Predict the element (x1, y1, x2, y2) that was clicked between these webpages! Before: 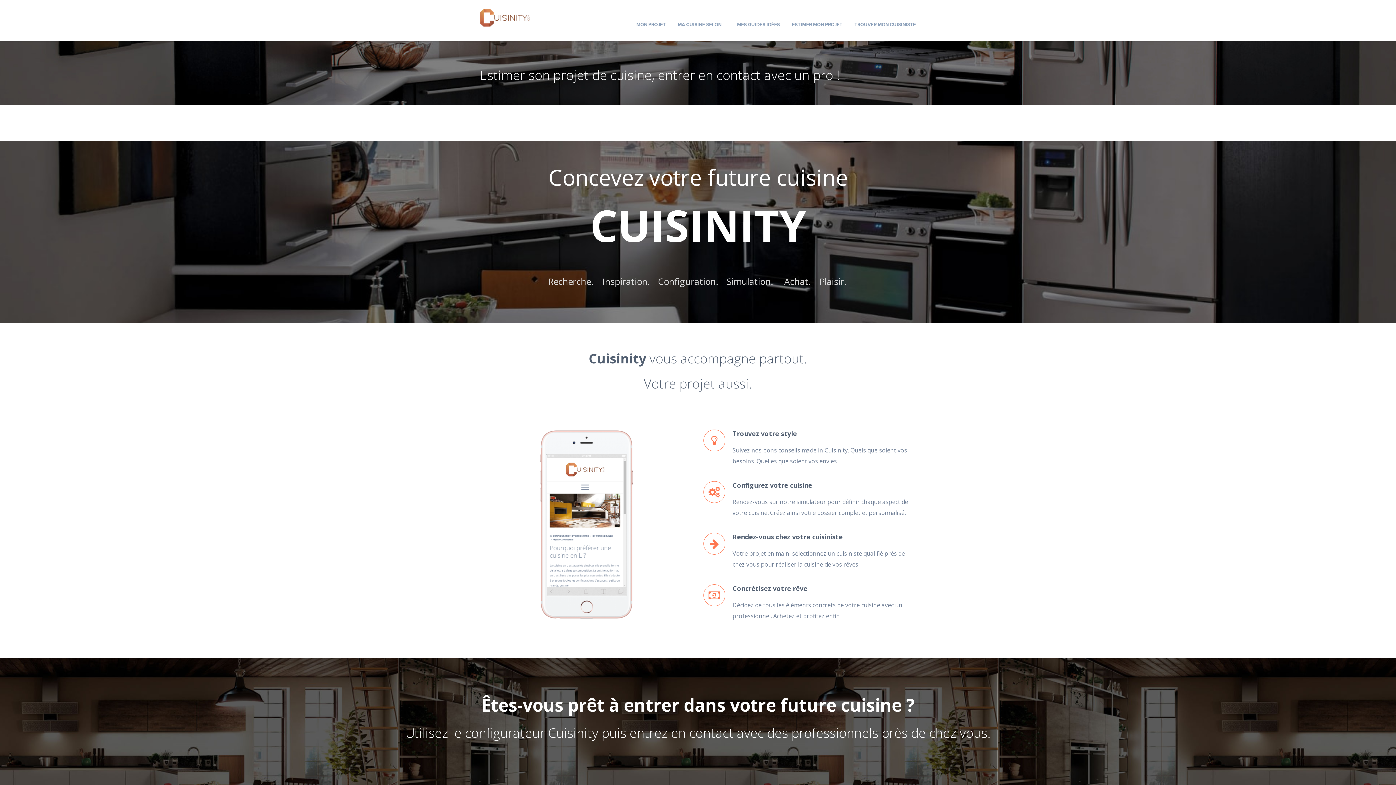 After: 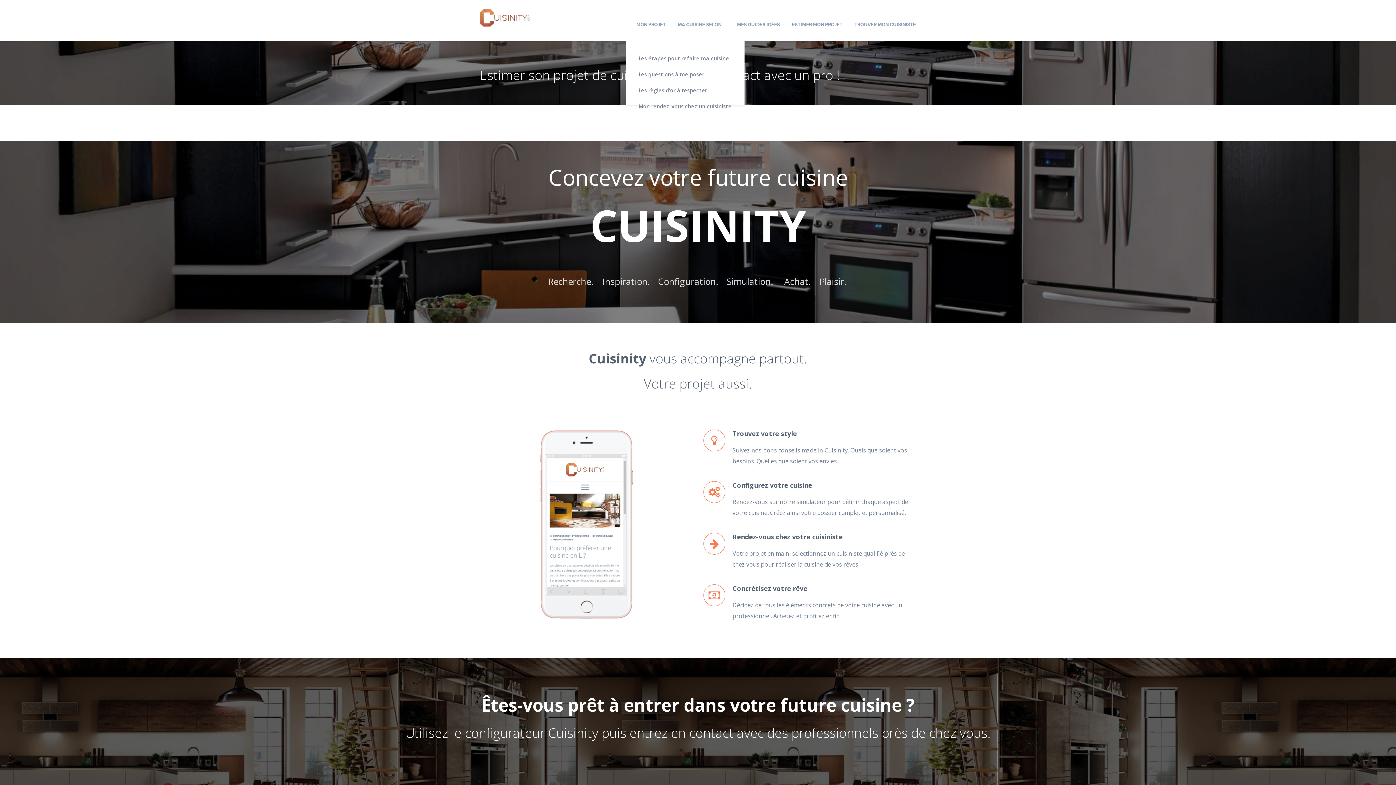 Action: bbox: (636, 8, 666, 41) label: MON PROJET